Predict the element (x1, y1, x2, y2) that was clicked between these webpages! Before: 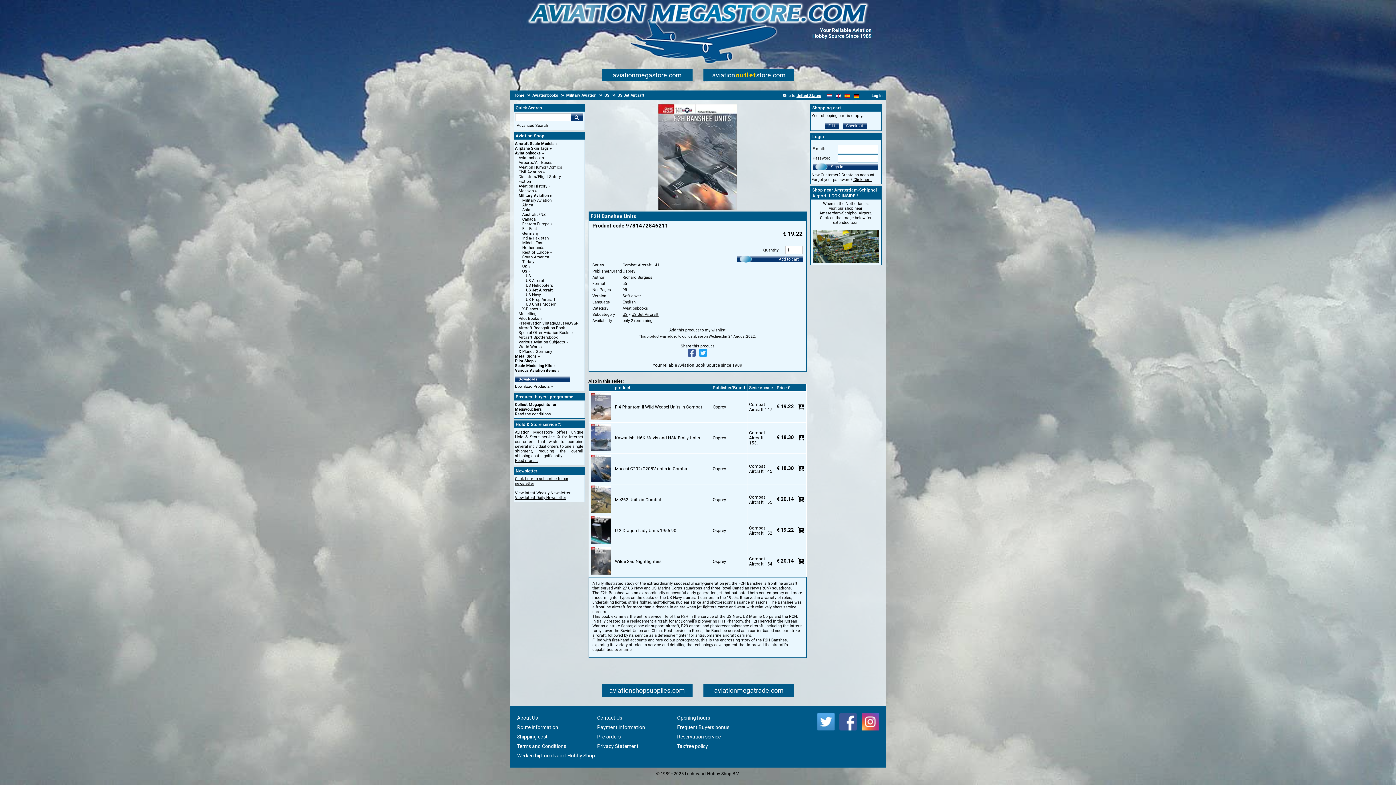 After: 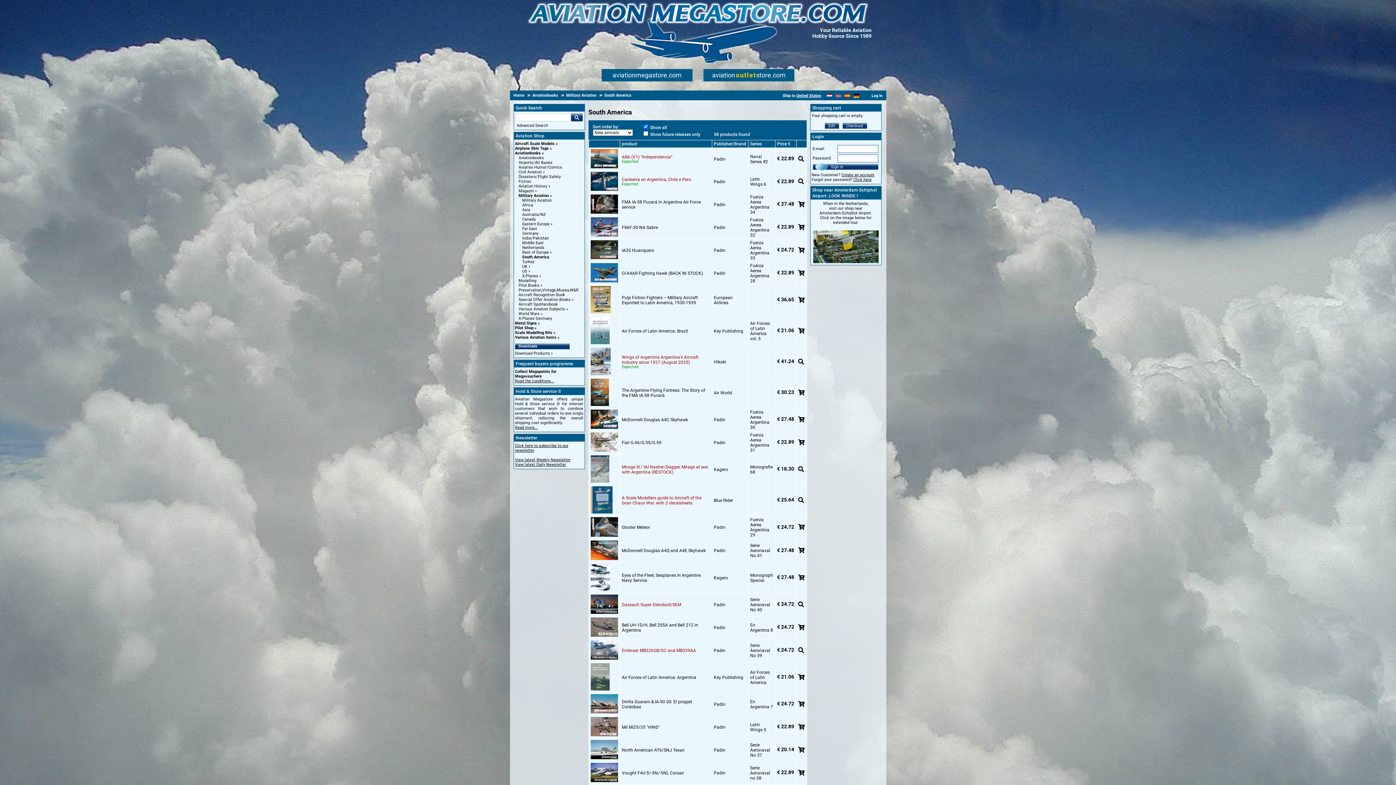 Action: bbox: (522, 254, 549, 259) label: South America